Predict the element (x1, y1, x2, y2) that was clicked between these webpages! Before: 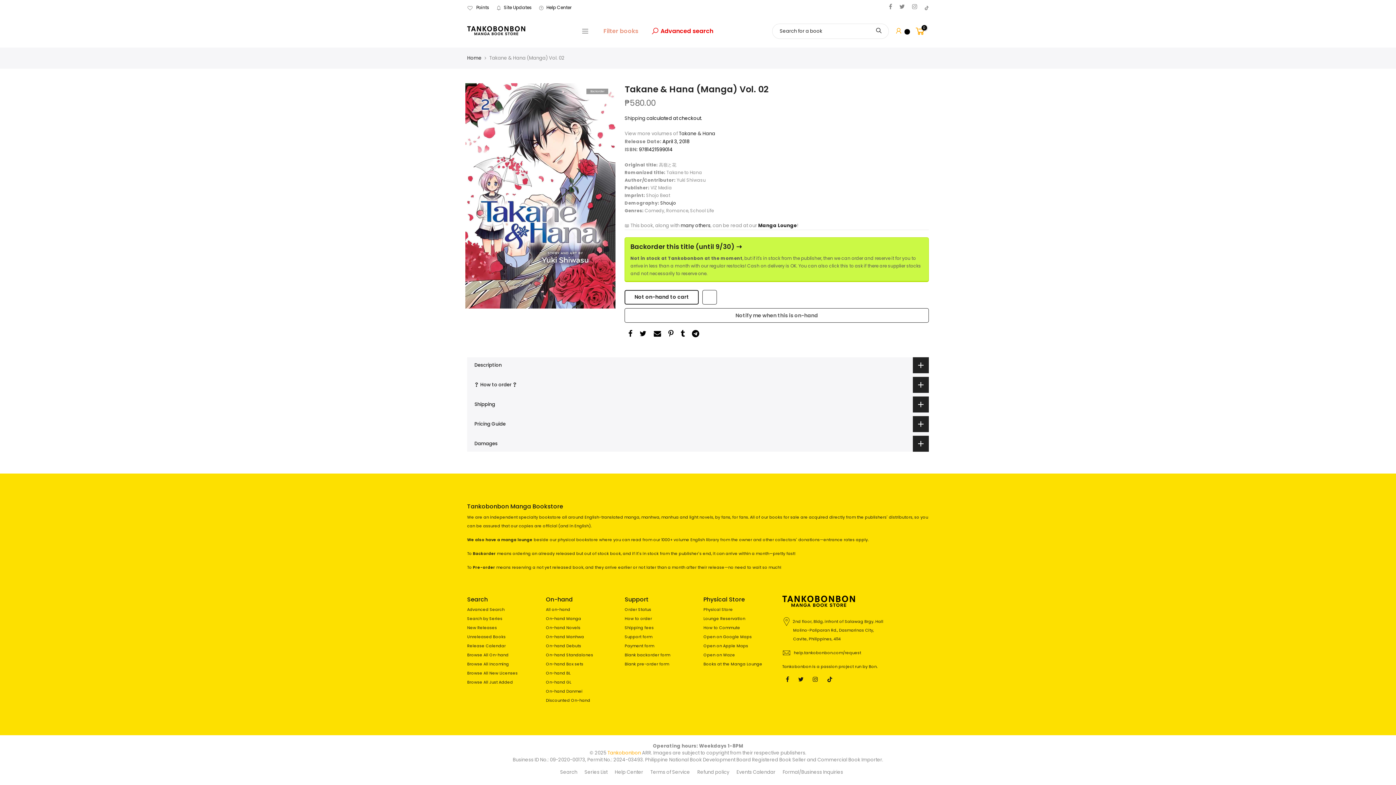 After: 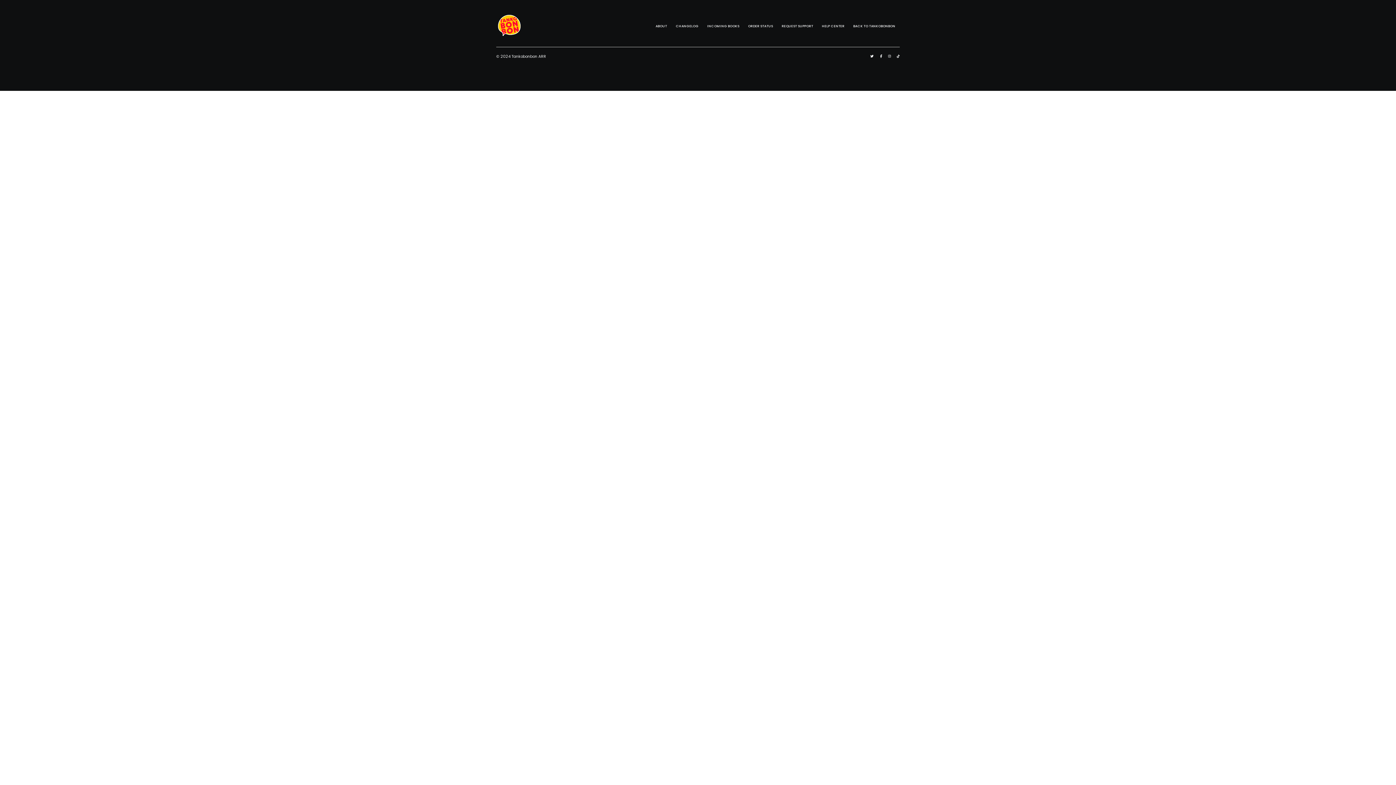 Action: label: Support form bbox: (624, 634, 652, 639)